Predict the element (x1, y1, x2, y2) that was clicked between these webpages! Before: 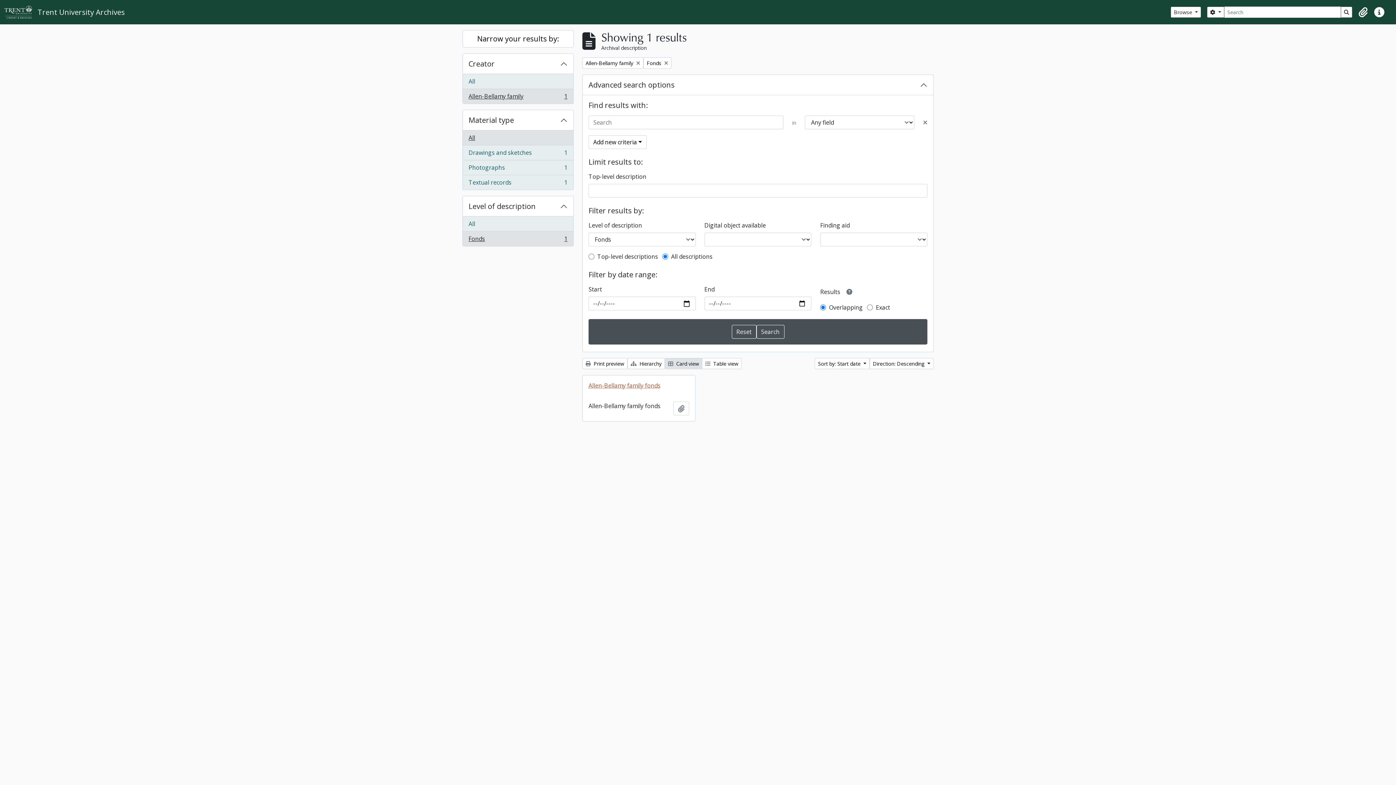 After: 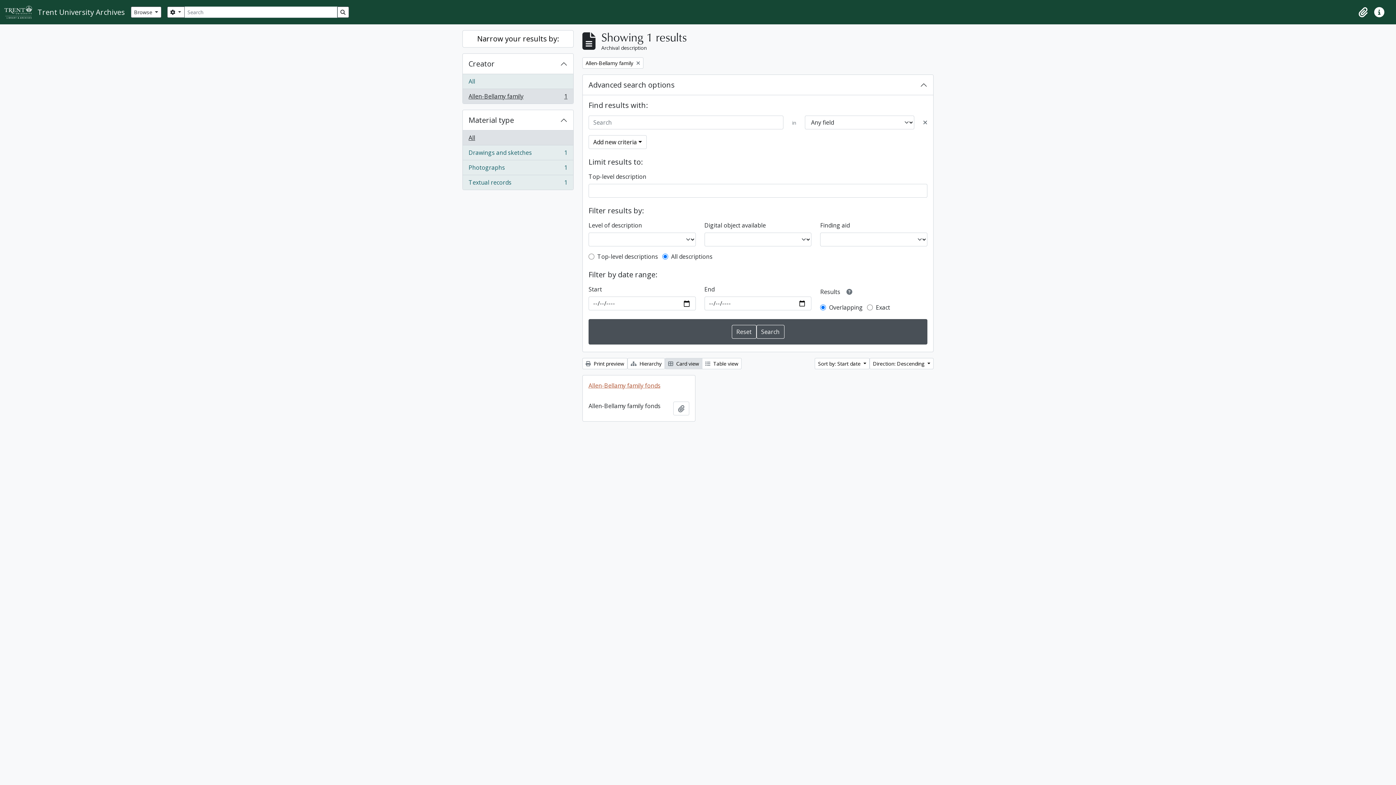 Action: label: Remove filter:
Fonds bbox: (643, 57, 671, 68)